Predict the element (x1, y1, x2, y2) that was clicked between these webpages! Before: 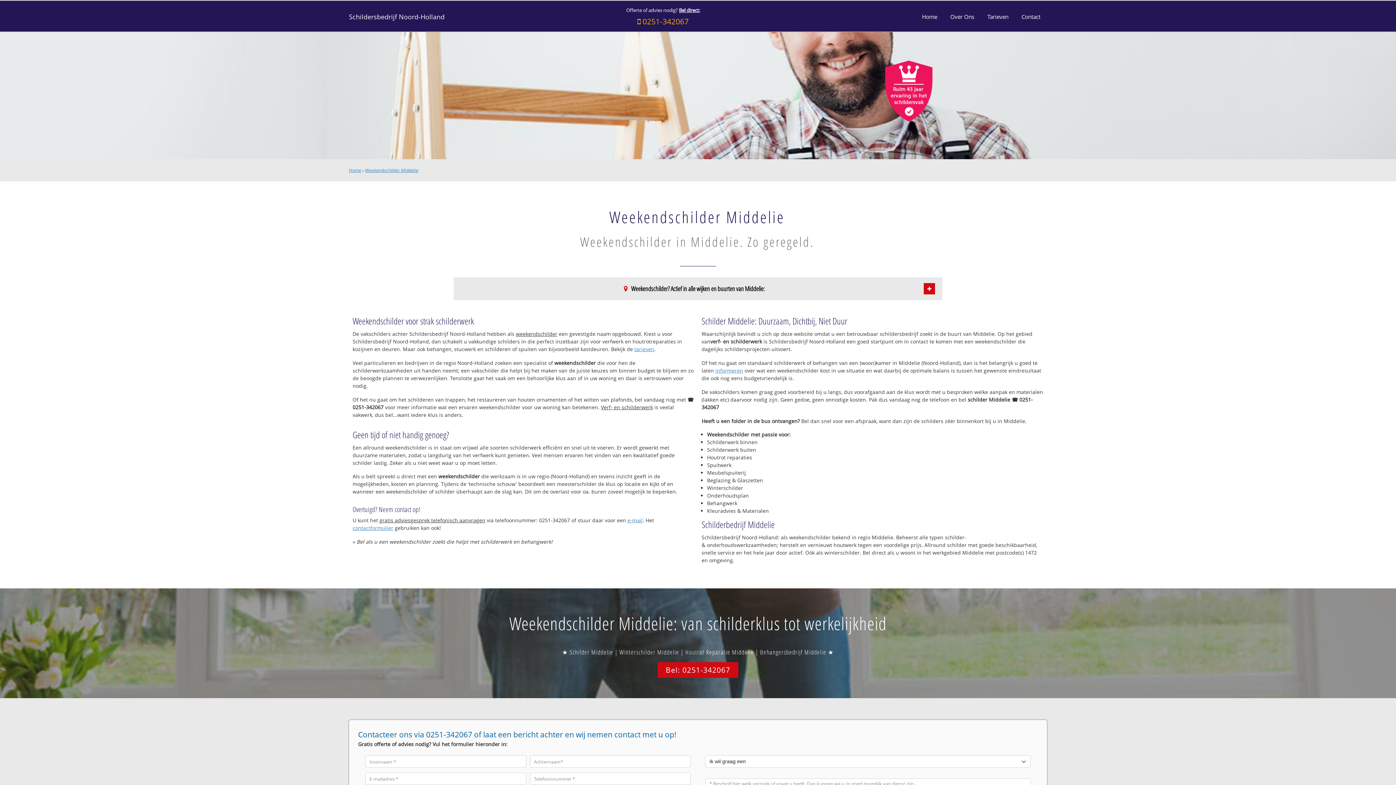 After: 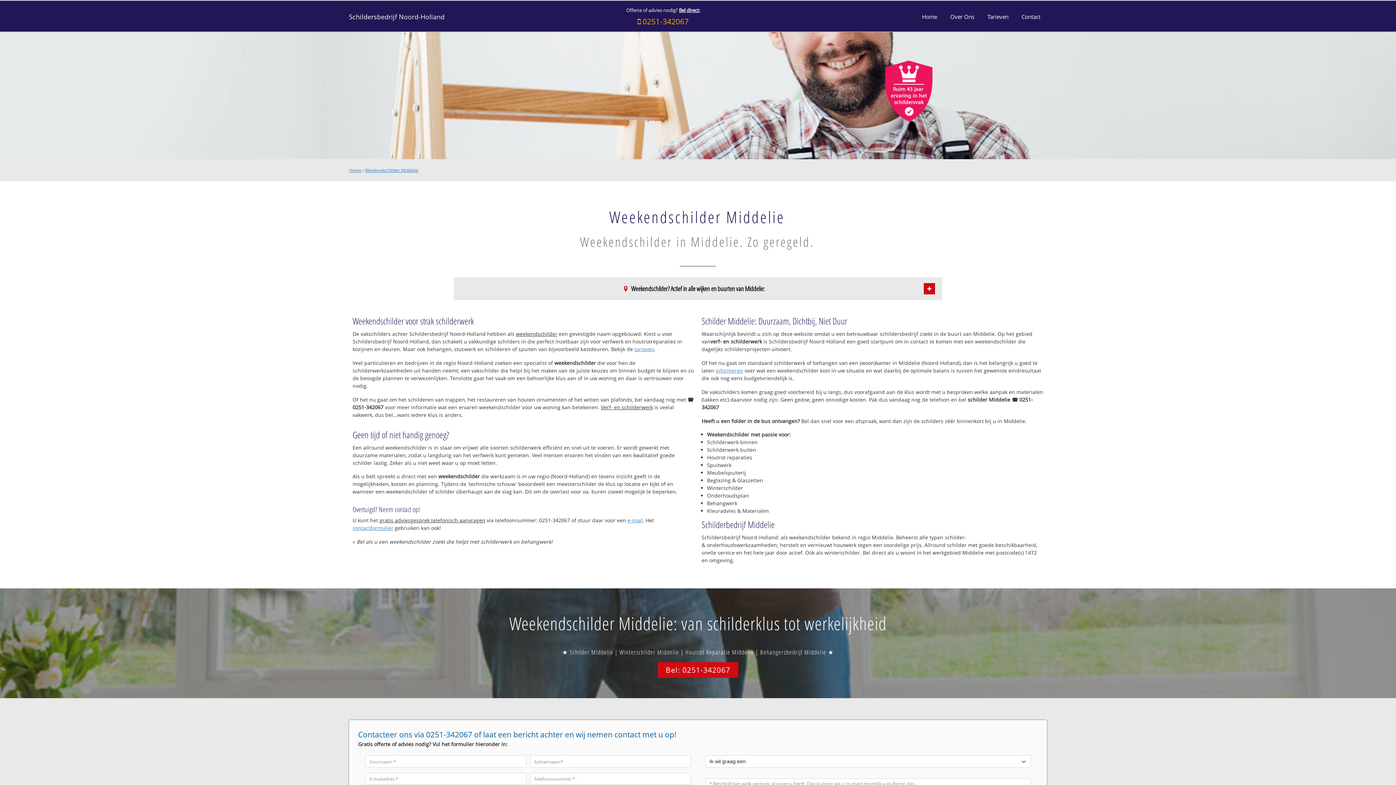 Action: bbox: (365, 167, 418, 173) label: Weekendschilder Middelie